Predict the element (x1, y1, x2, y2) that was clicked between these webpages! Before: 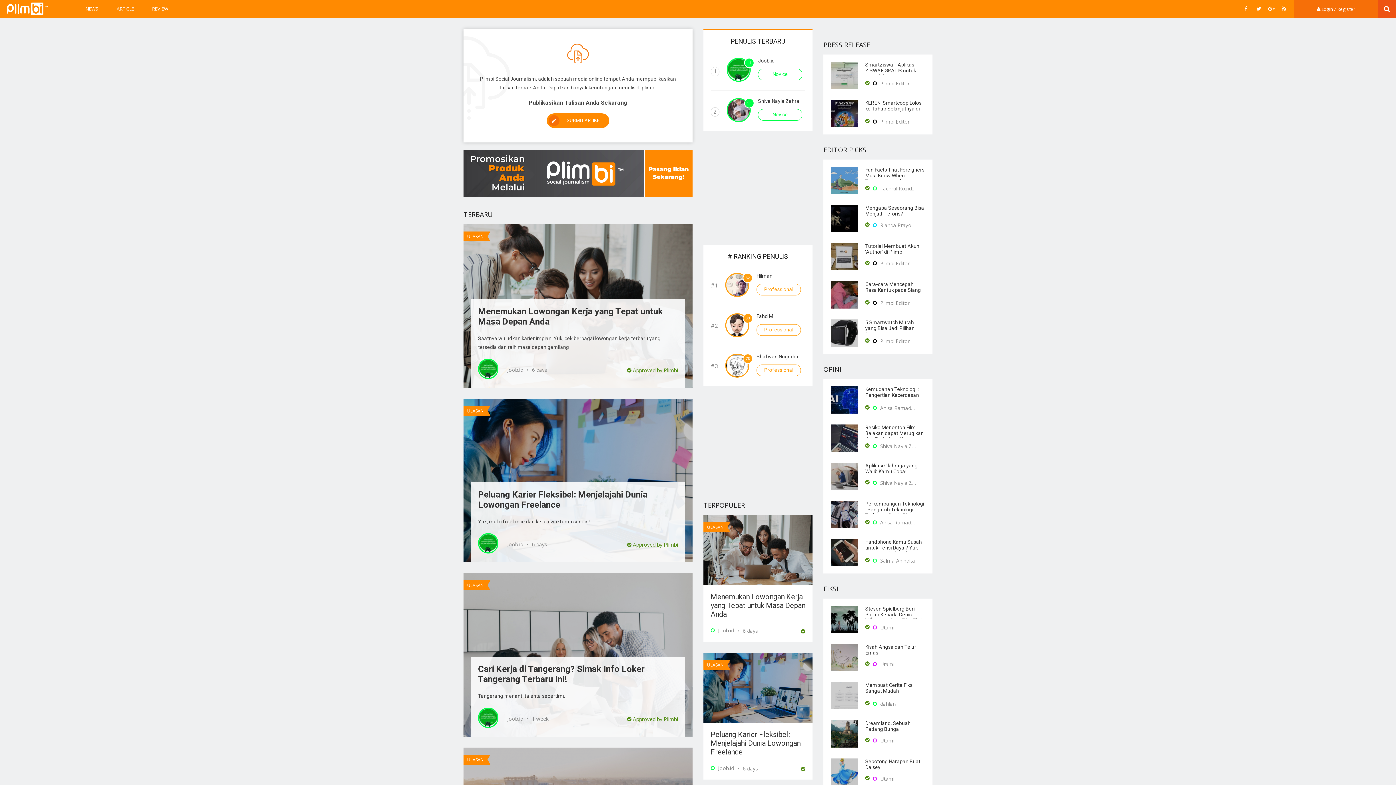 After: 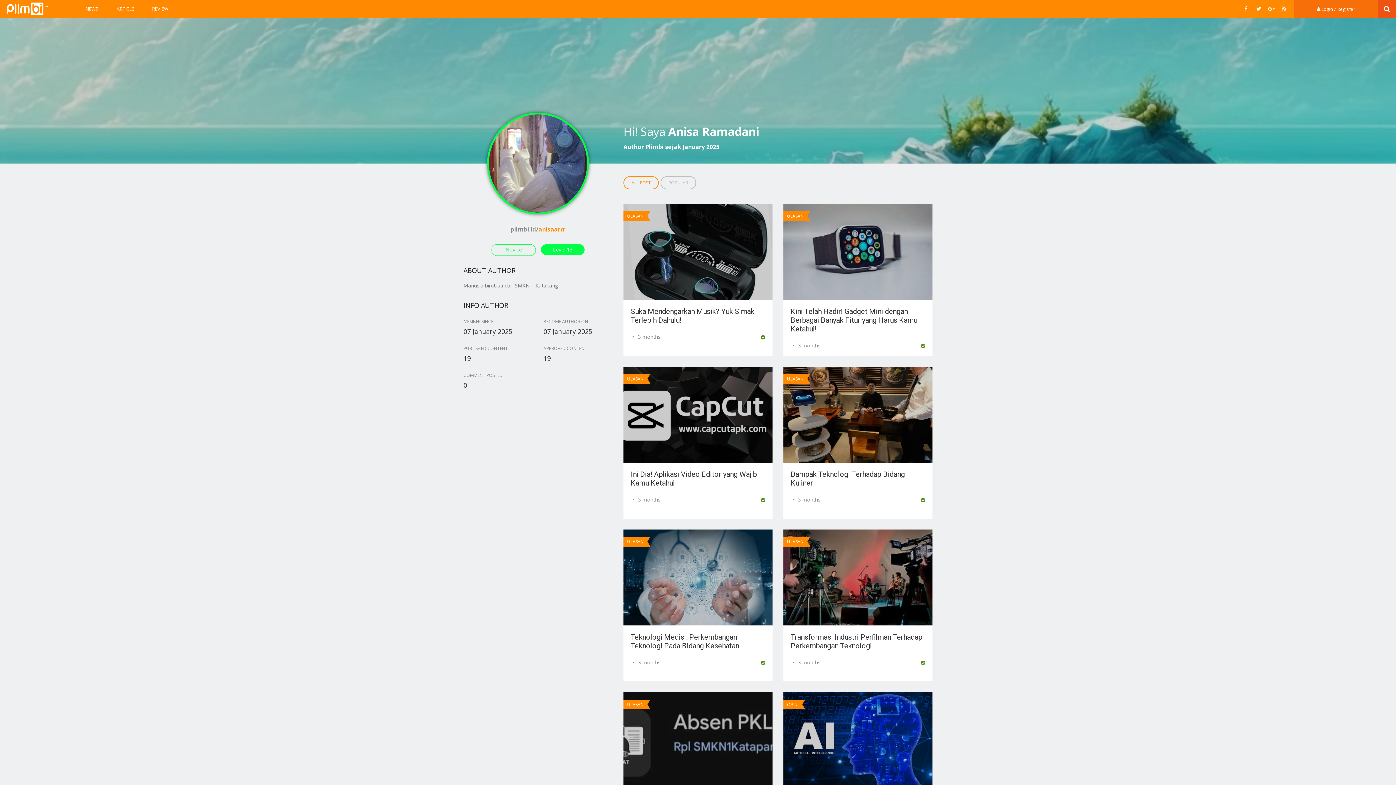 Action: label:  Anisa Ramadani bbox: (873, 403, 916, 411)